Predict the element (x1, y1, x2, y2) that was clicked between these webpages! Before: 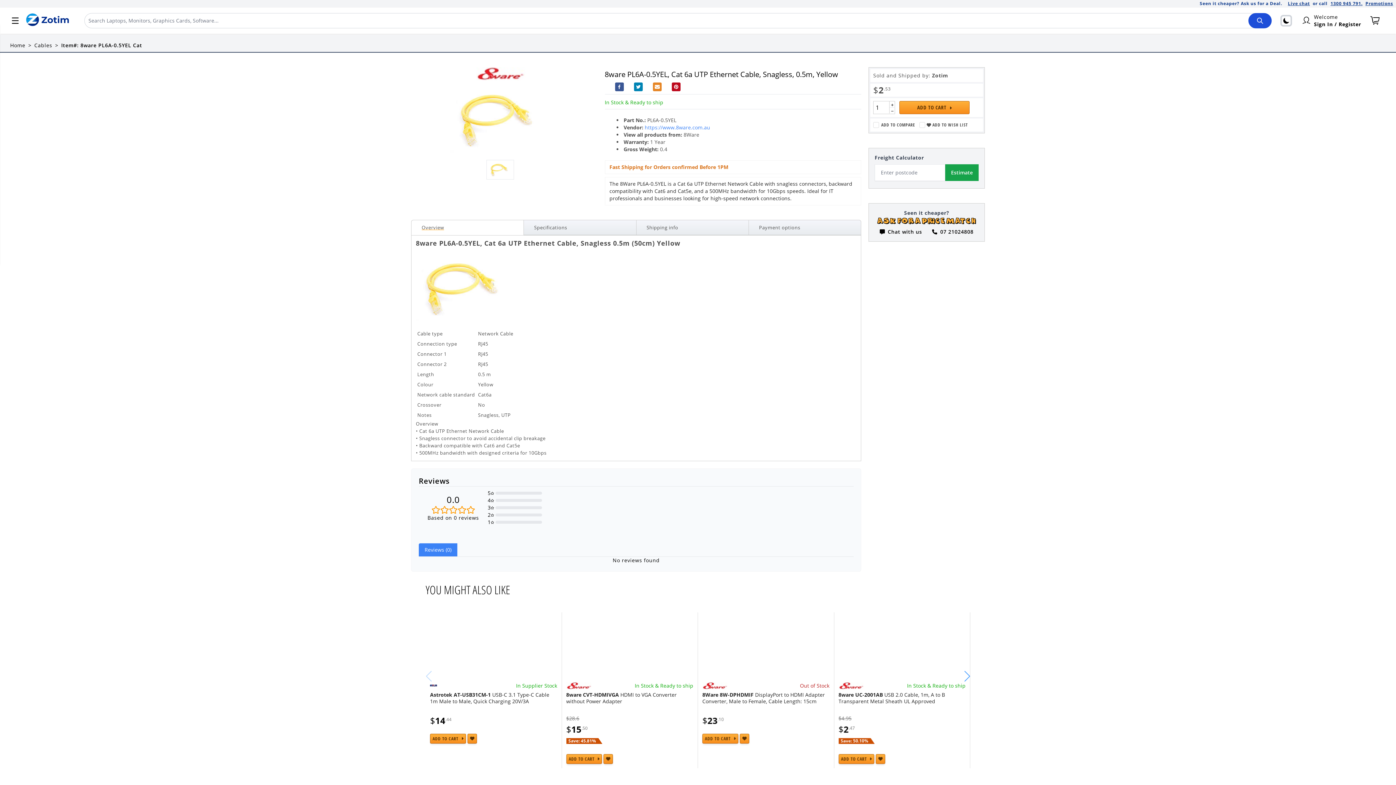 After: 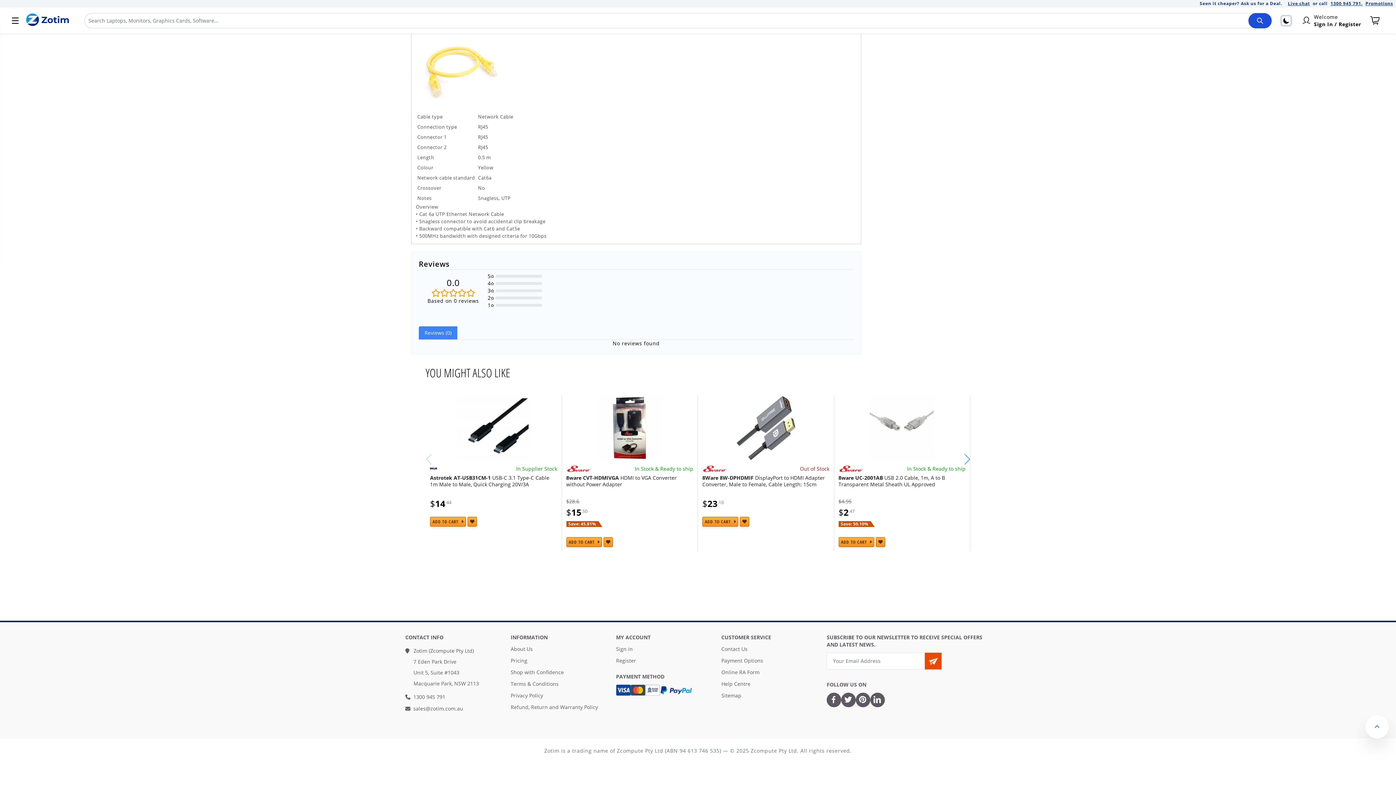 Action: bbox: (413, 84, 463, 91) label: sales@zotim.com.au